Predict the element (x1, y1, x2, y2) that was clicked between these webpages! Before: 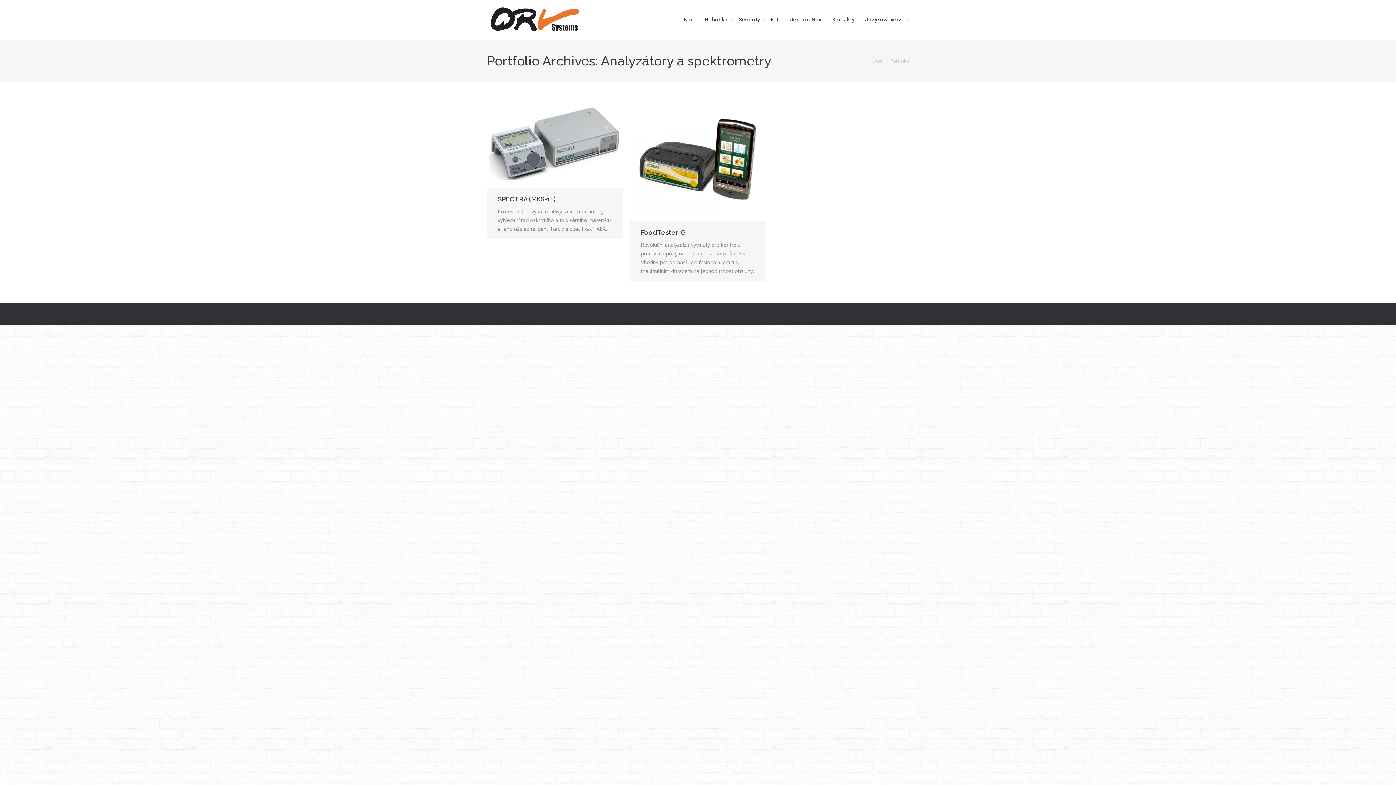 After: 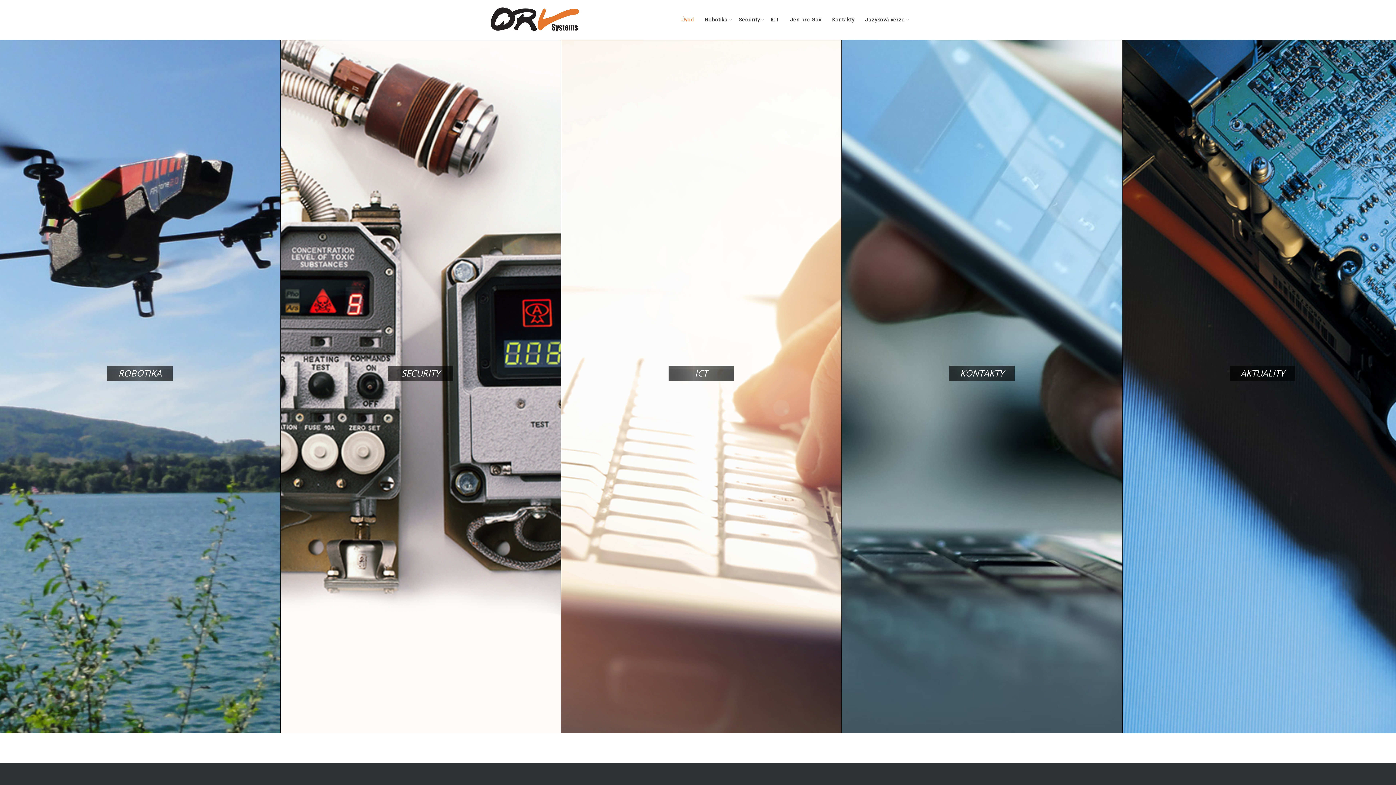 Action: label: Úvod bbox: (681, 14, 694, 25)